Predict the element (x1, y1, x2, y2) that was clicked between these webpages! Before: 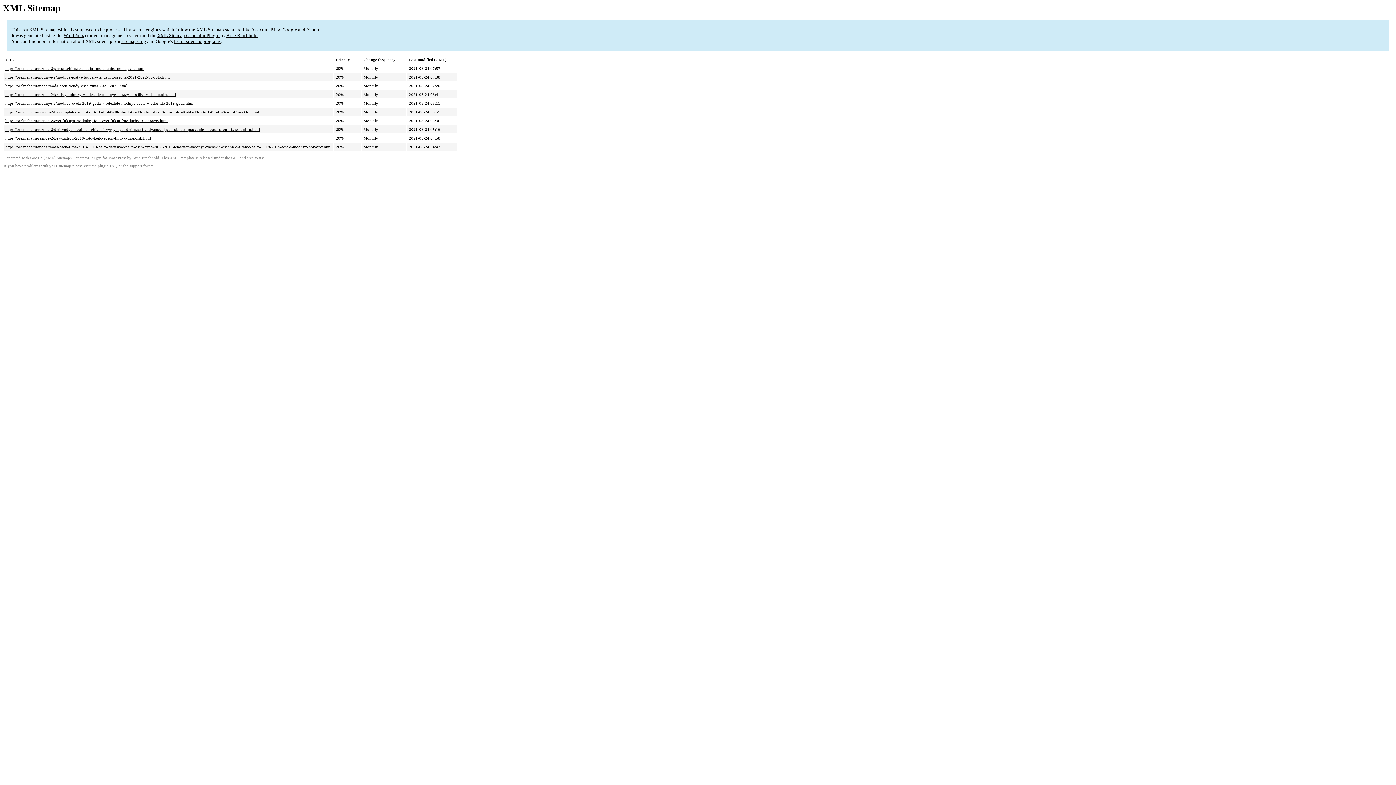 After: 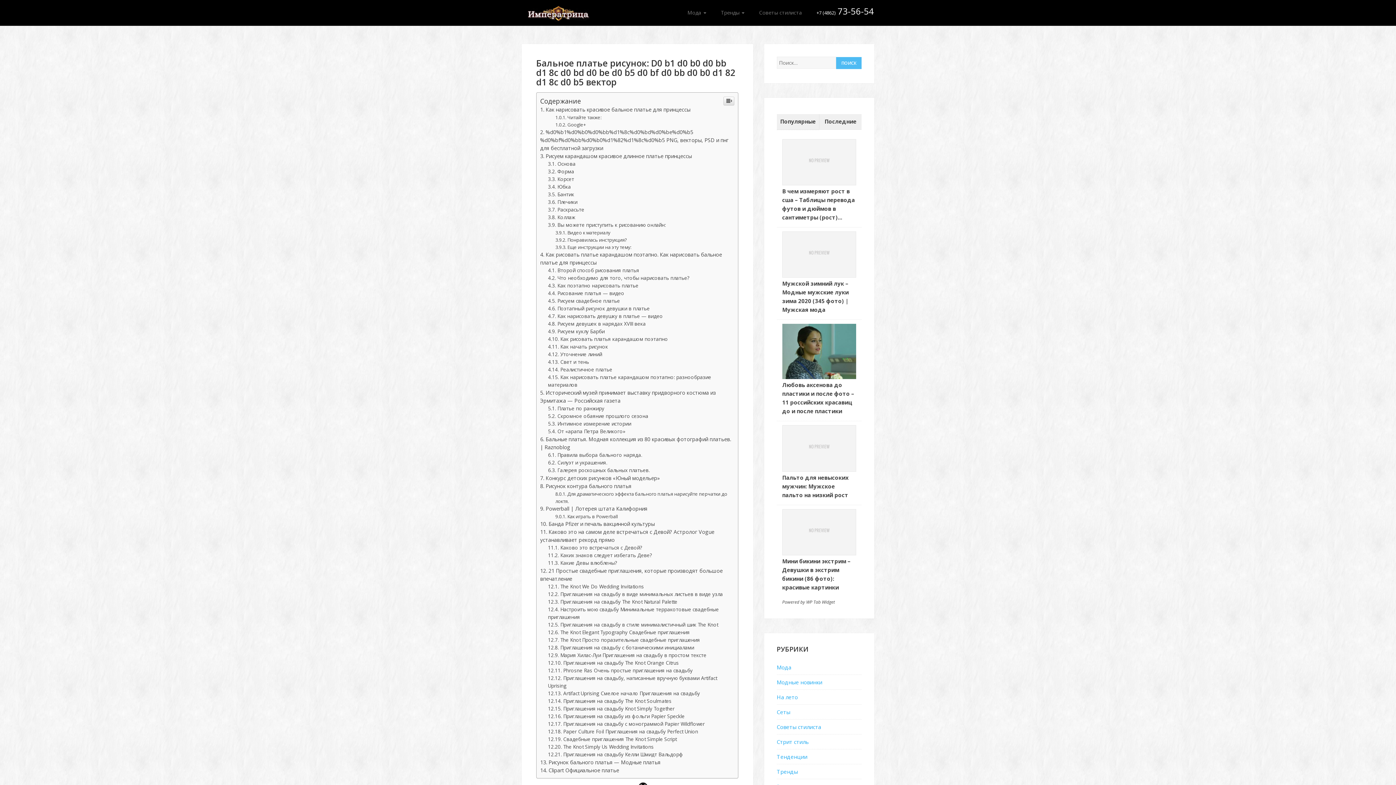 Action: label: https://orelmeha.ru/raznoe-2/balnoe-plate-risunok-d0-b1-d0-b0-d0-bb-d1-8c-d0-bd-d0-be-d0-b5-d0-bf-d0-bb-d0-b0-d1-82-d1-8c-d0-b5-vektor.html bbox: (5, 109, 259, 114)